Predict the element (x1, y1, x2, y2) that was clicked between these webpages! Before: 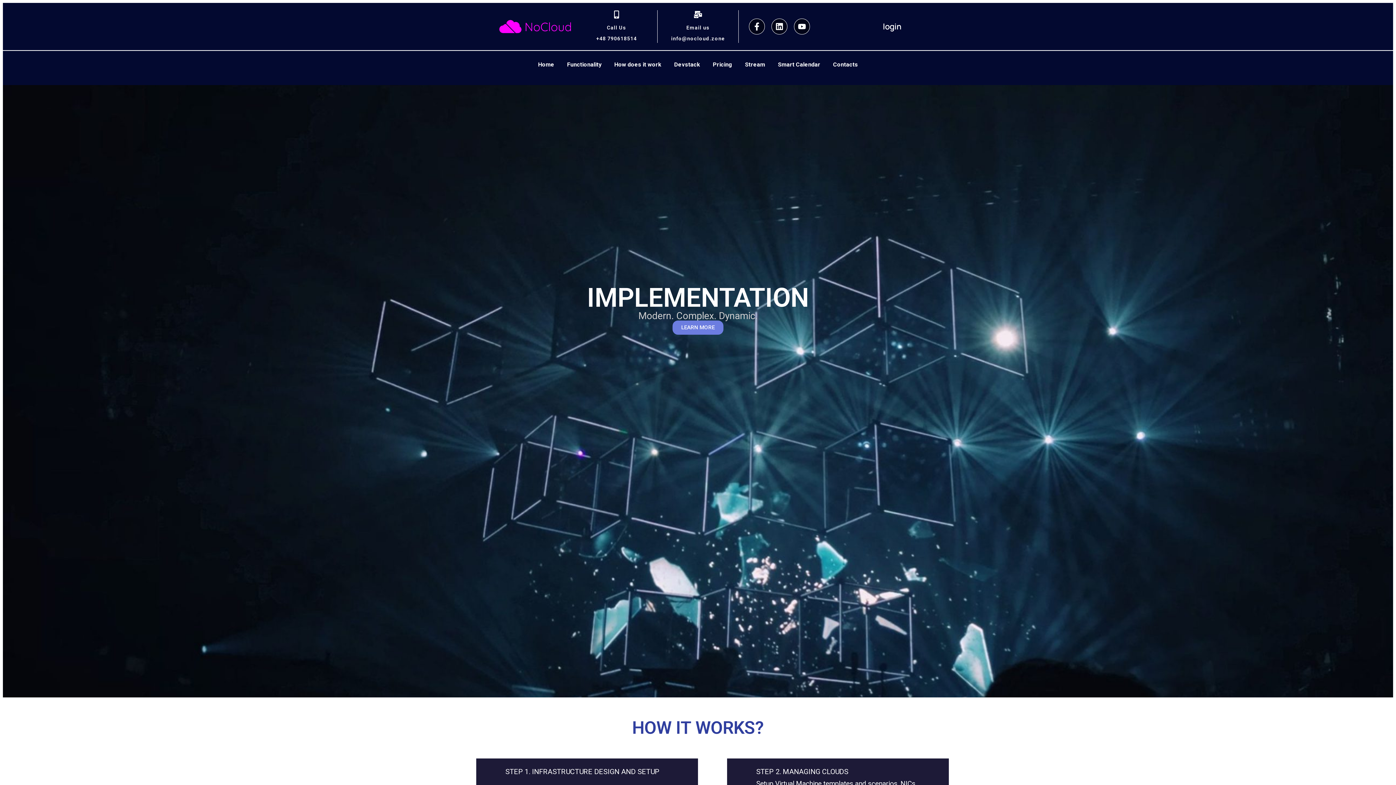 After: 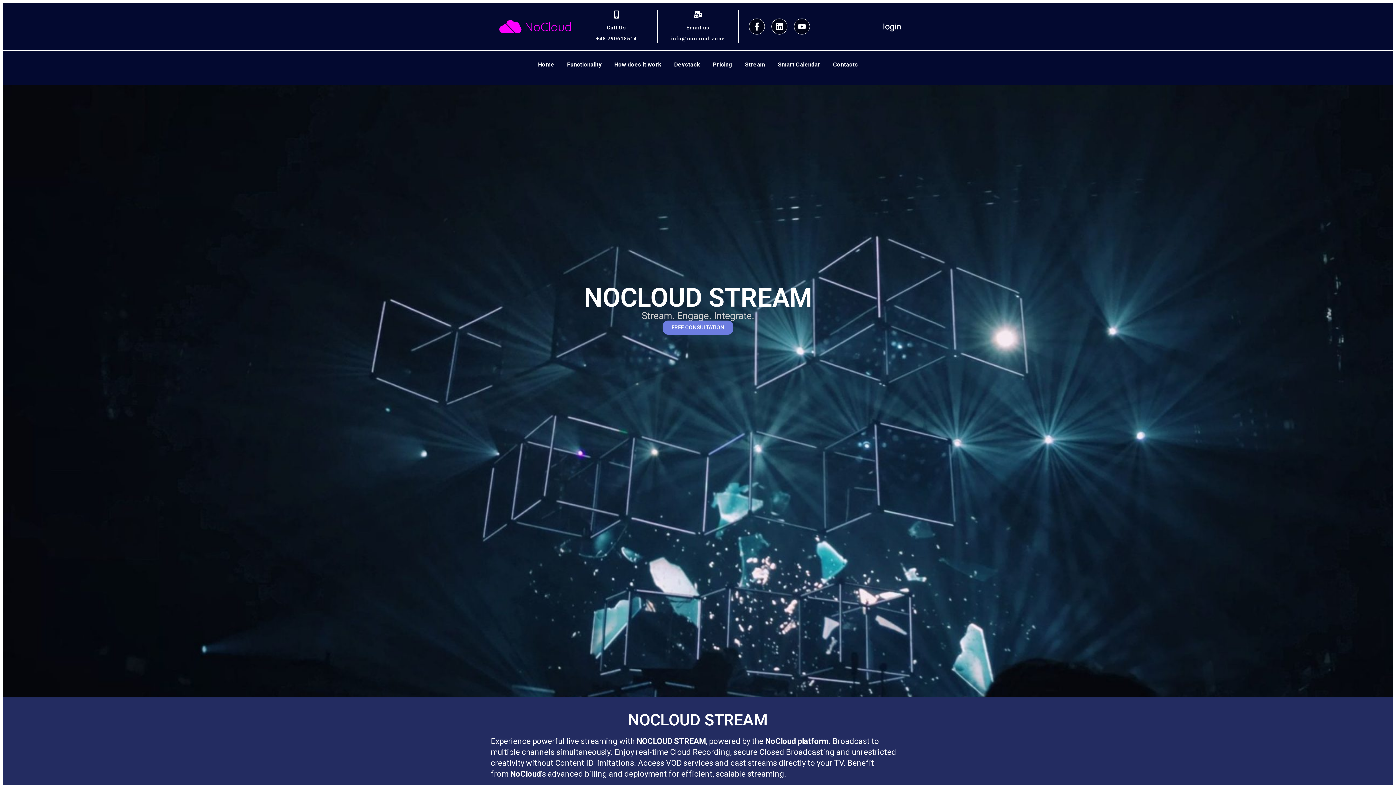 Action: label: Stream bbox: (745, 61, 765, 68)